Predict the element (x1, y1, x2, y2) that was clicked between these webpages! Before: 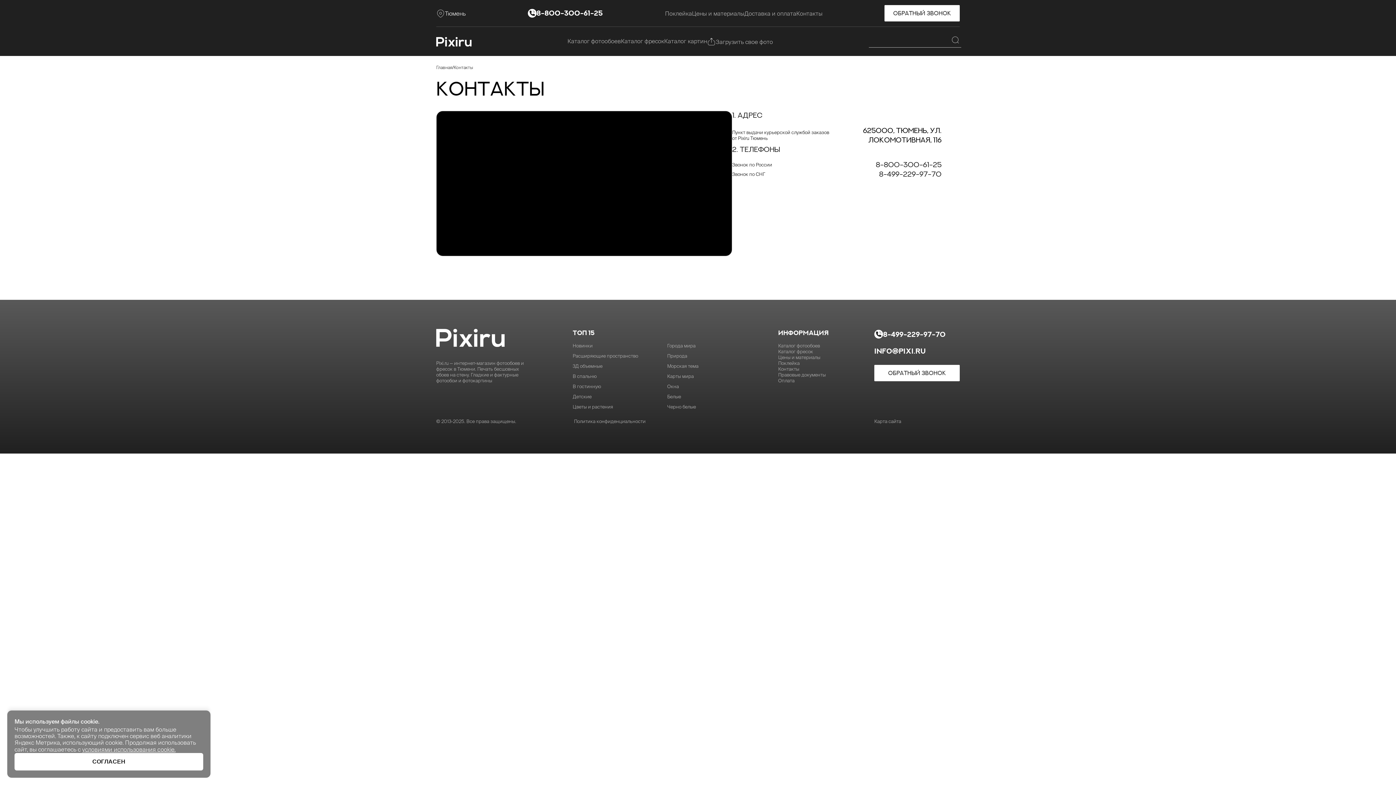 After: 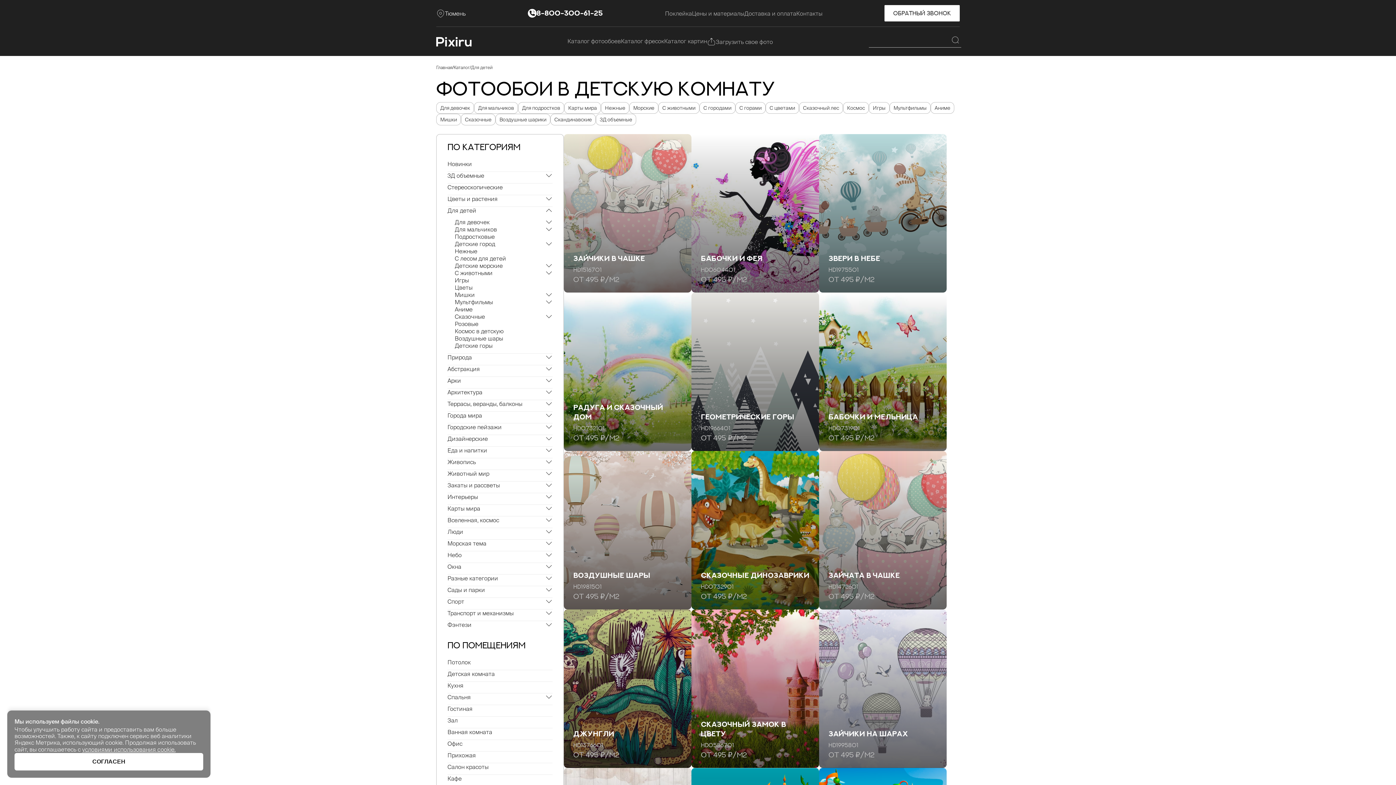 Action: bbox: (572, 394, 638, 400) label: Детские